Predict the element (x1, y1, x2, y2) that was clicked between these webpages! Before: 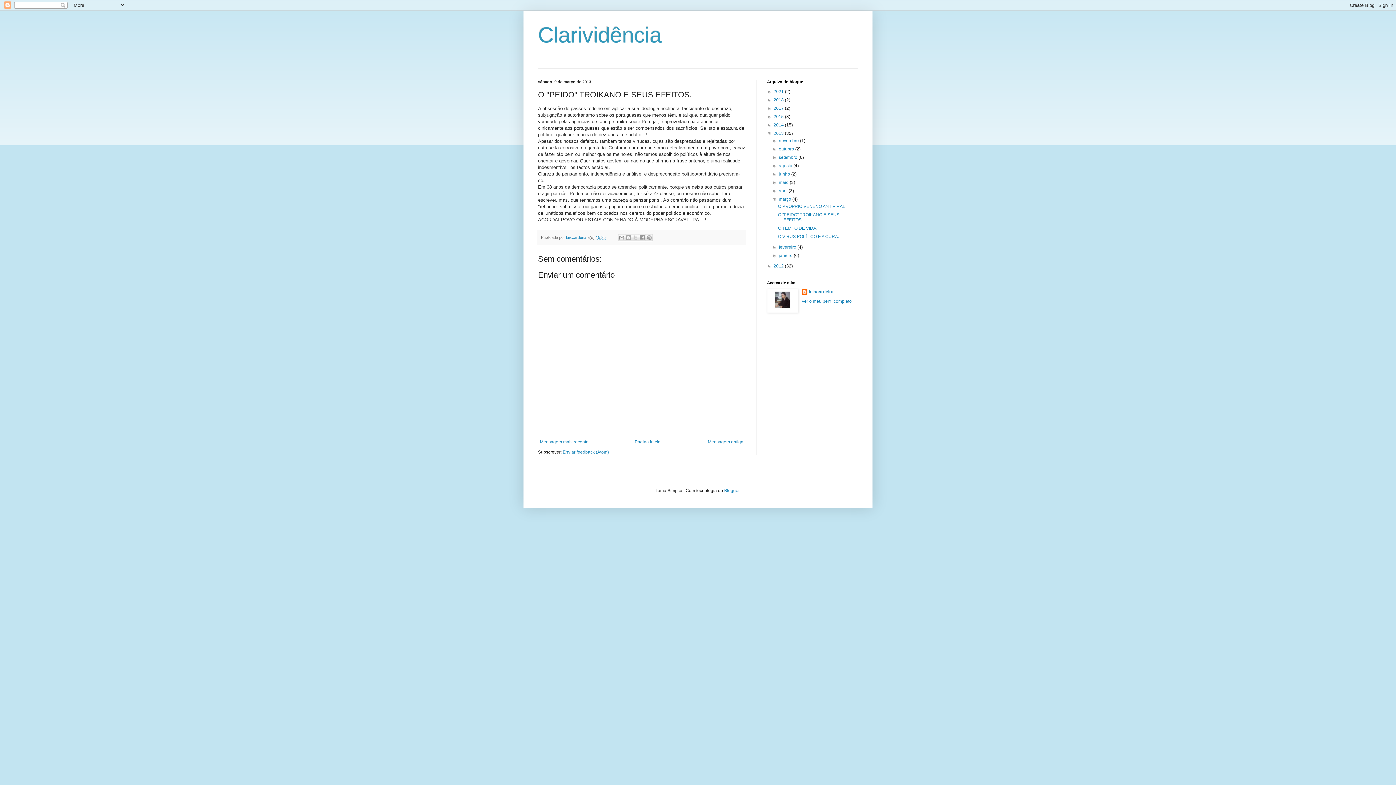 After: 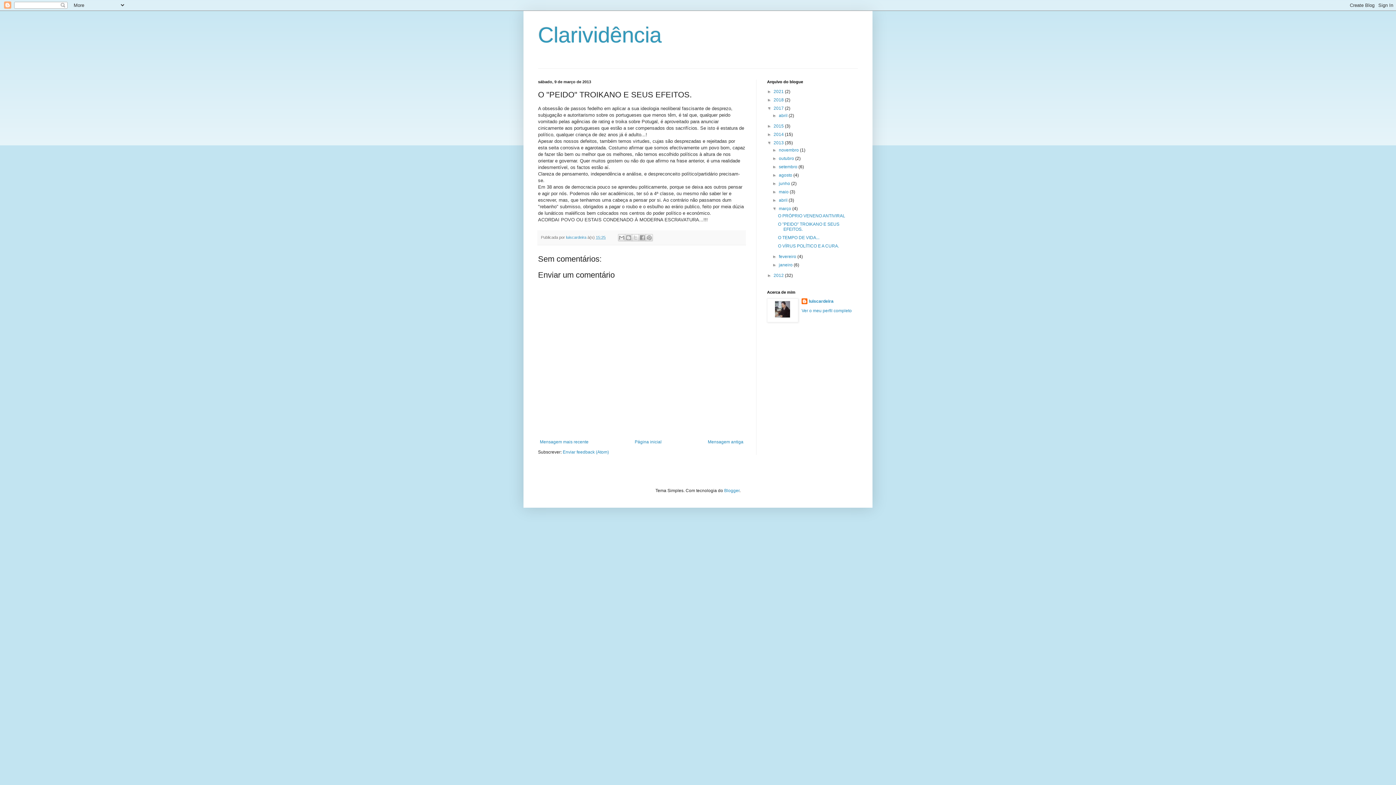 Action: label: ►   bbox: (767, 105, 773, 110)